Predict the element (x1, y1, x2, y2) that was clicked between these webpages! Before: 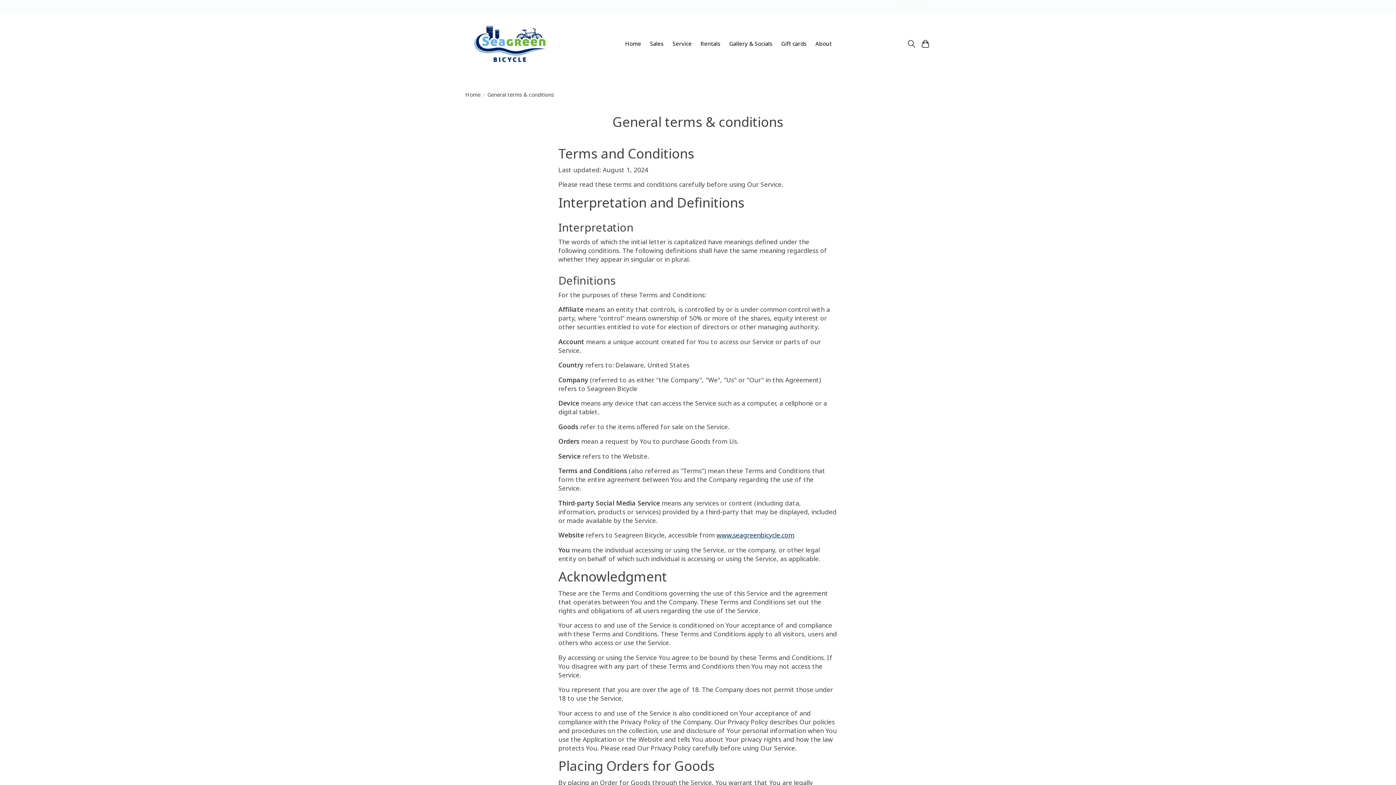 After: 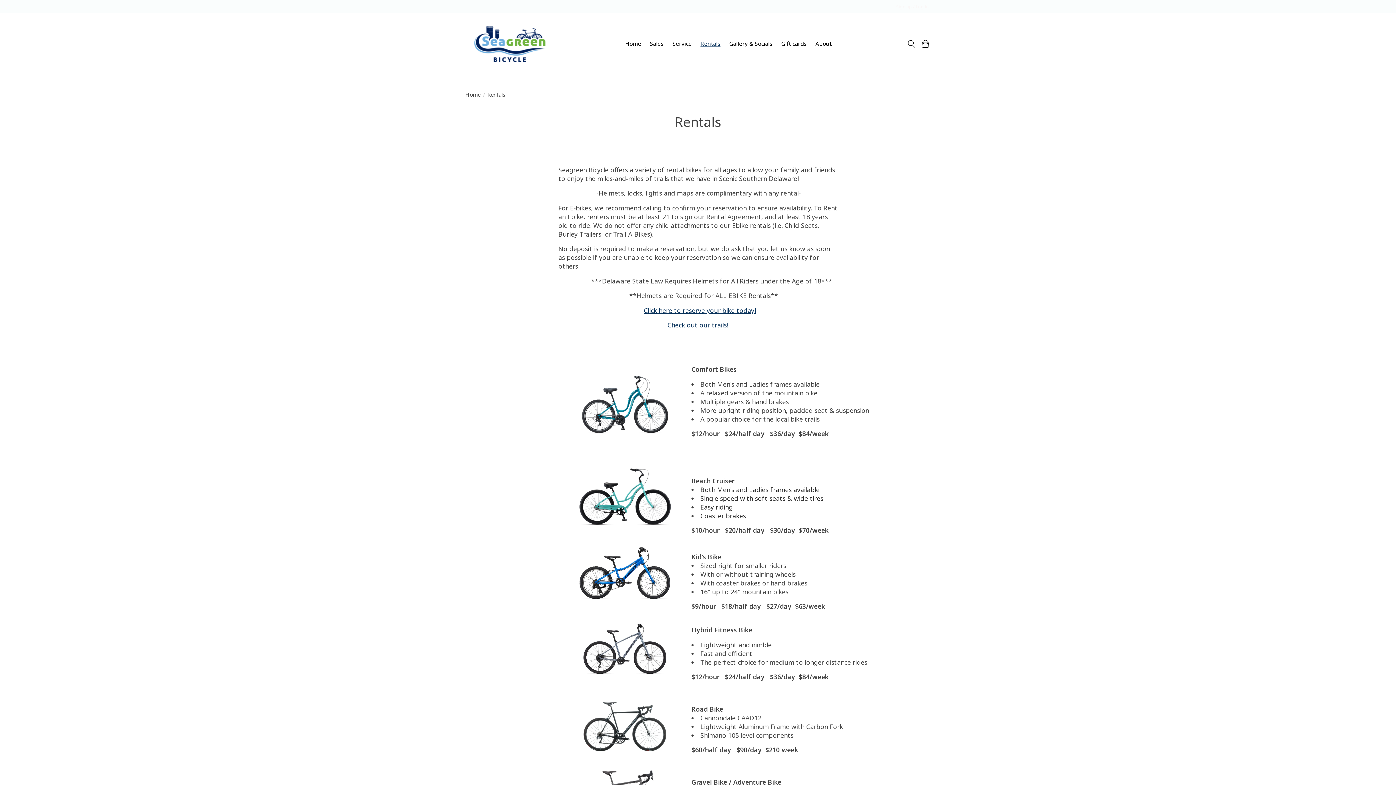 Action: label: Rentals bbox: (698, 38, 723, 49)